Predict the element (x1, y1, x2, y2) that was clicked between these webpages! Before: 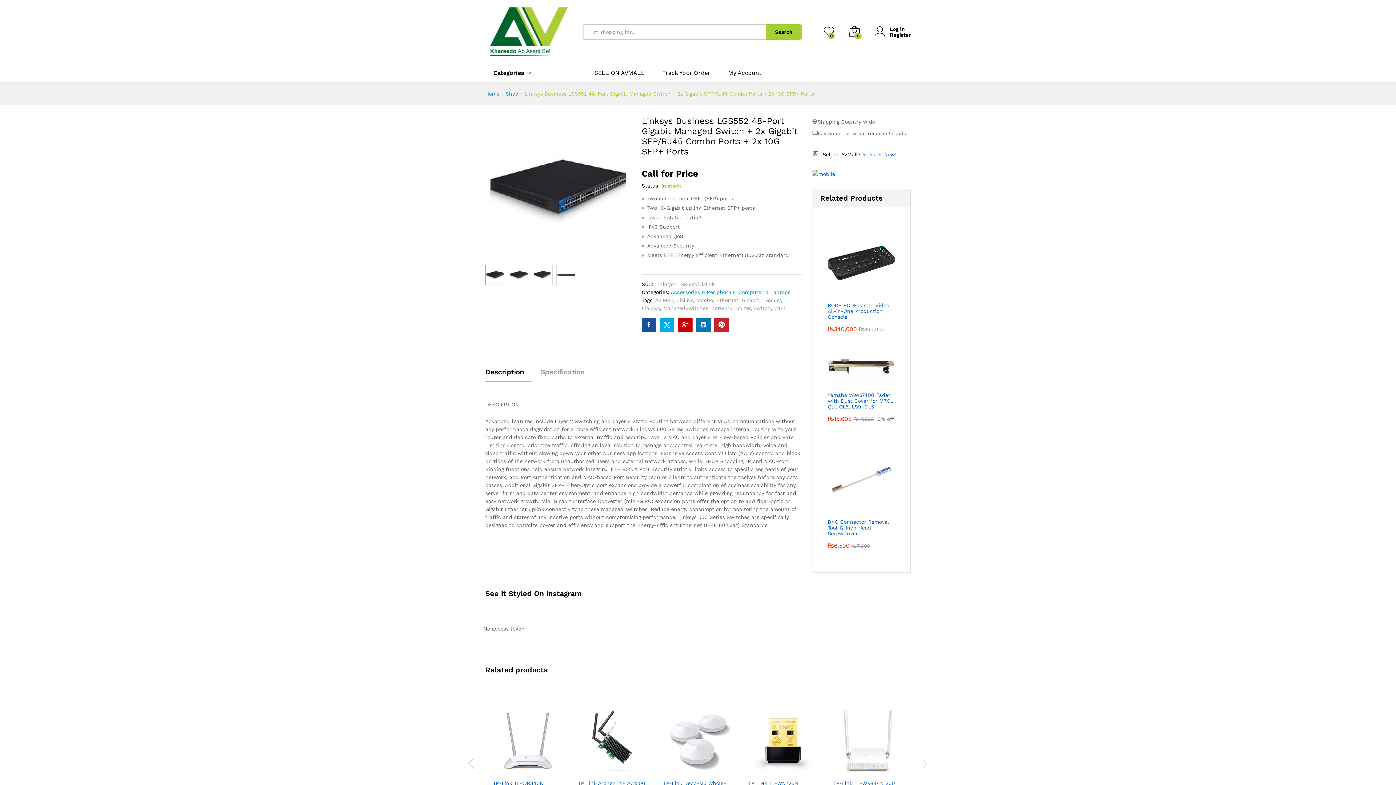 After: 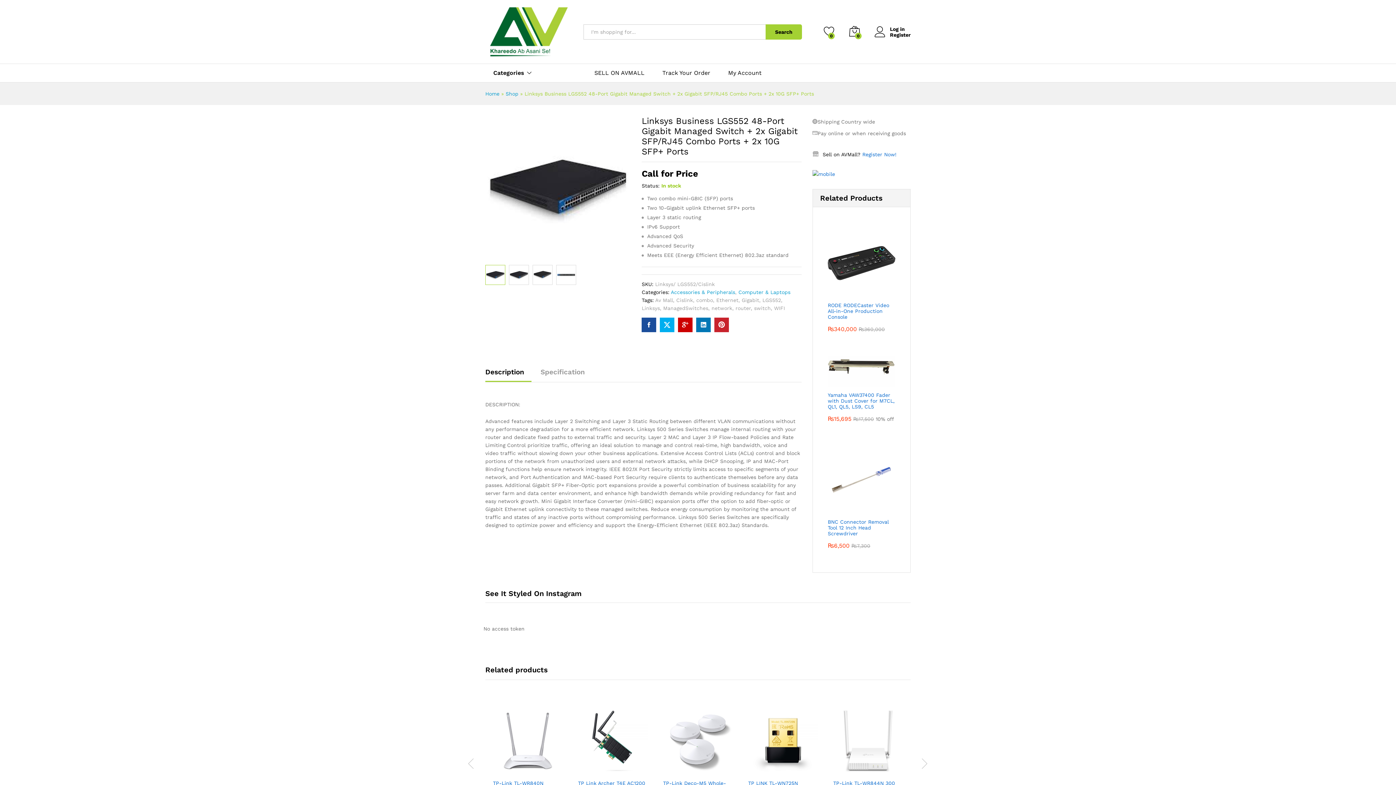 Action: bbox: (641, 317, 656, 332)